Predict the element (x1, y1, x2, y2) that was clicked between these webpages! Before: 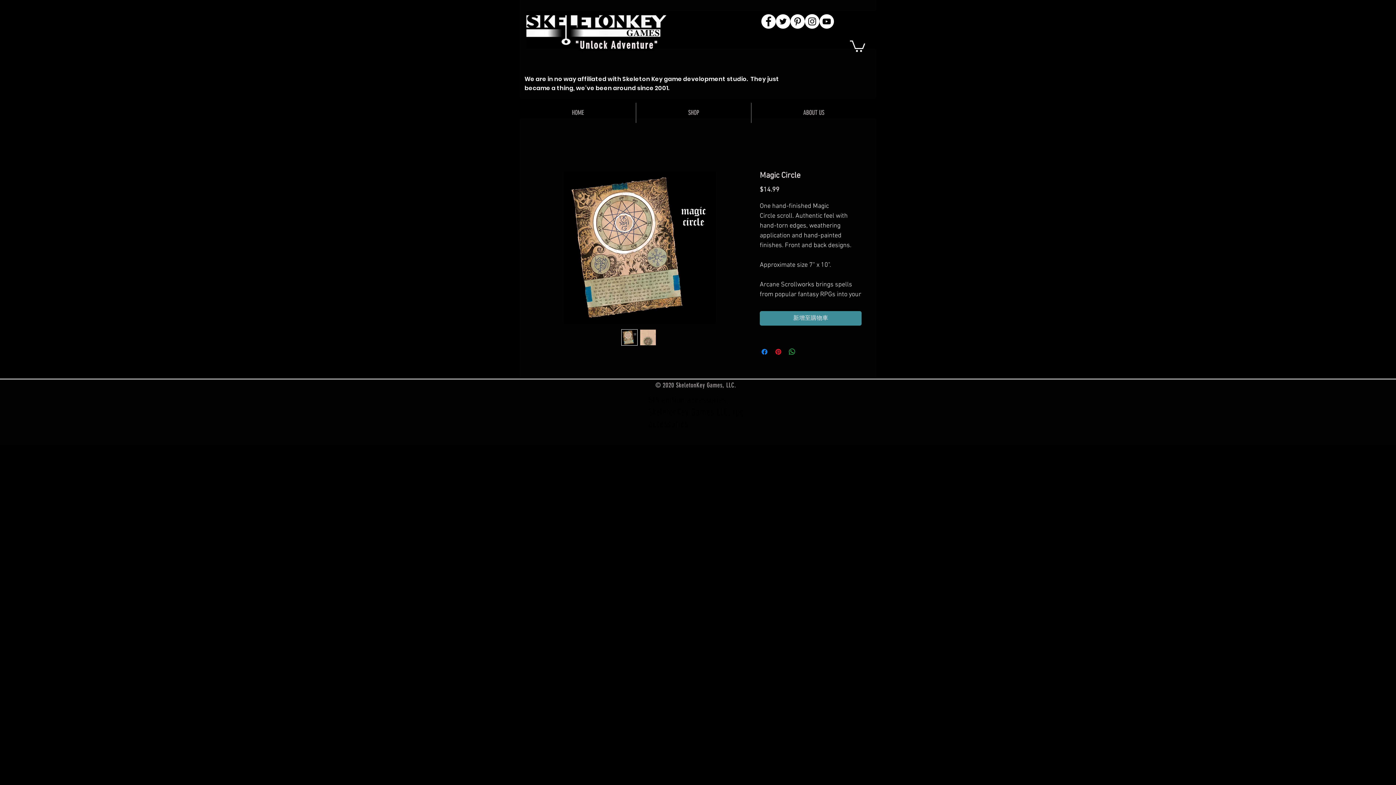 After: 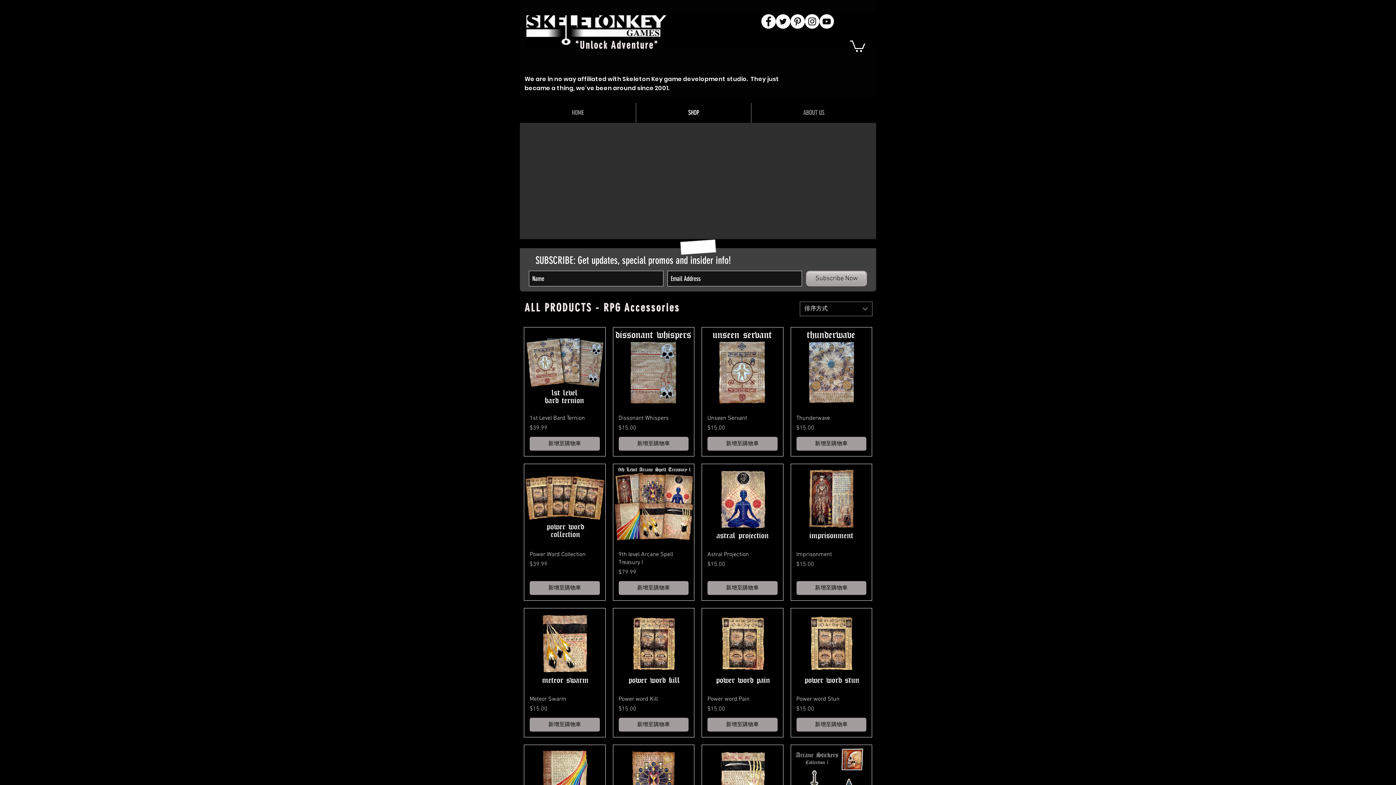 Action: bbox: (526, 10, 1054, 48)